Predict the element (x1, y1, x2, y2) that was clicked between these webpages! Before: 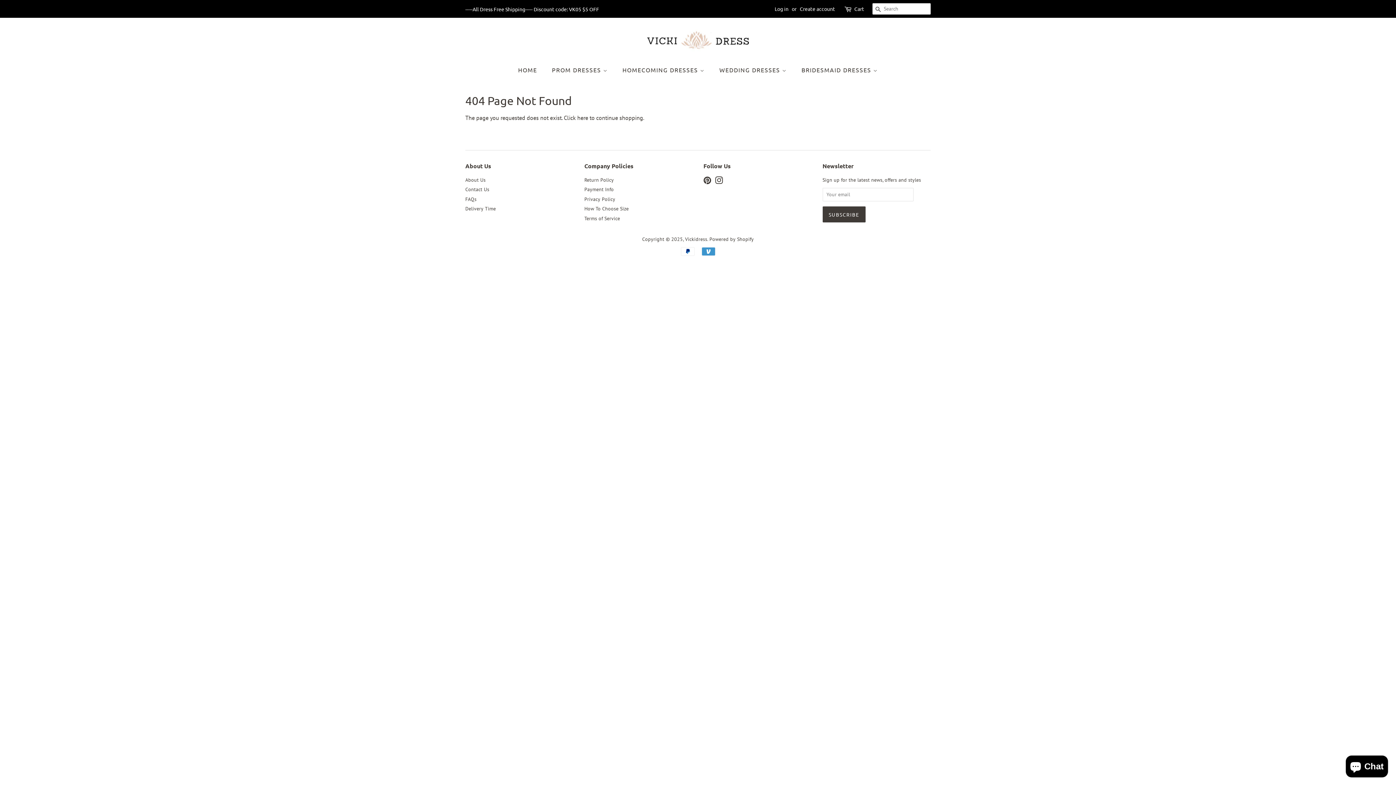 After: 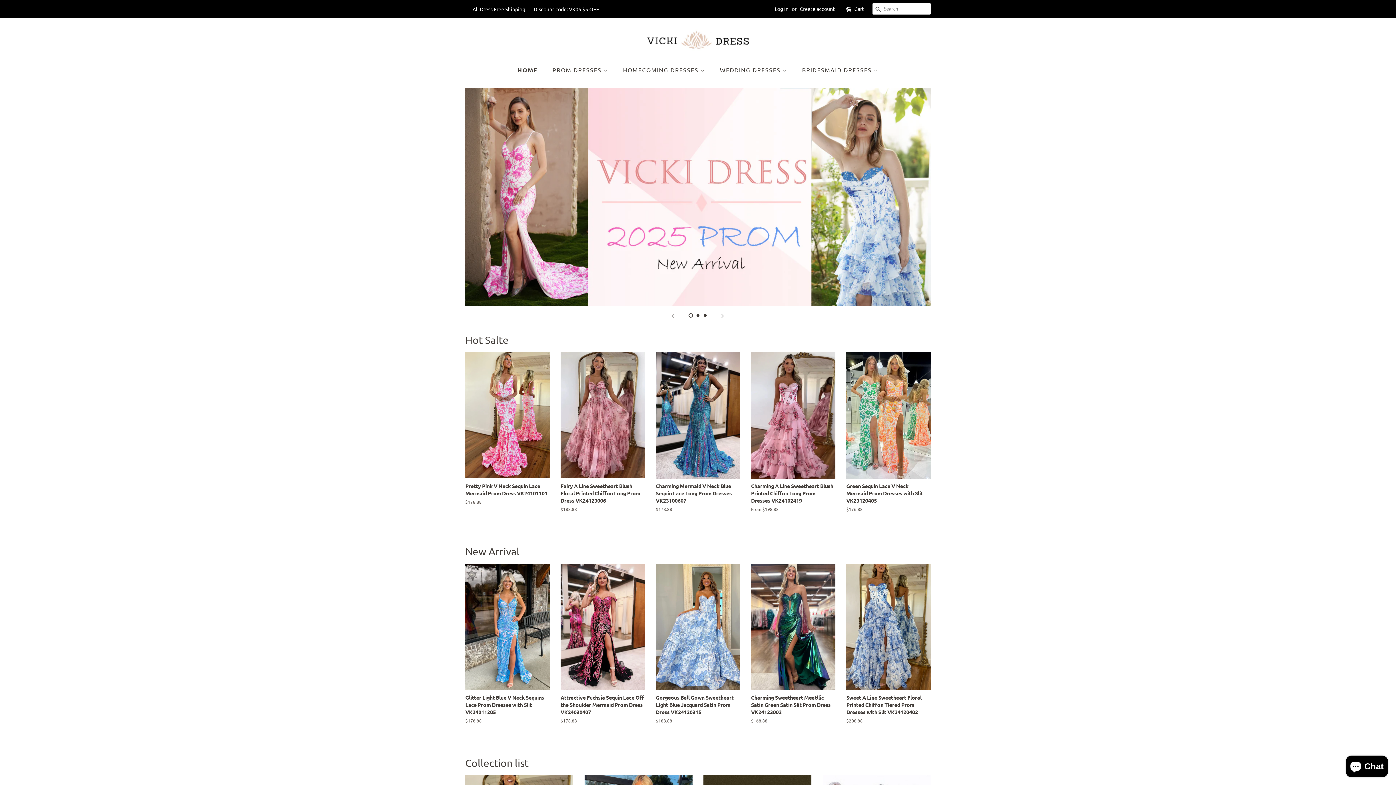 Action: bbox: (518, 62, 544, 77) label: HOME